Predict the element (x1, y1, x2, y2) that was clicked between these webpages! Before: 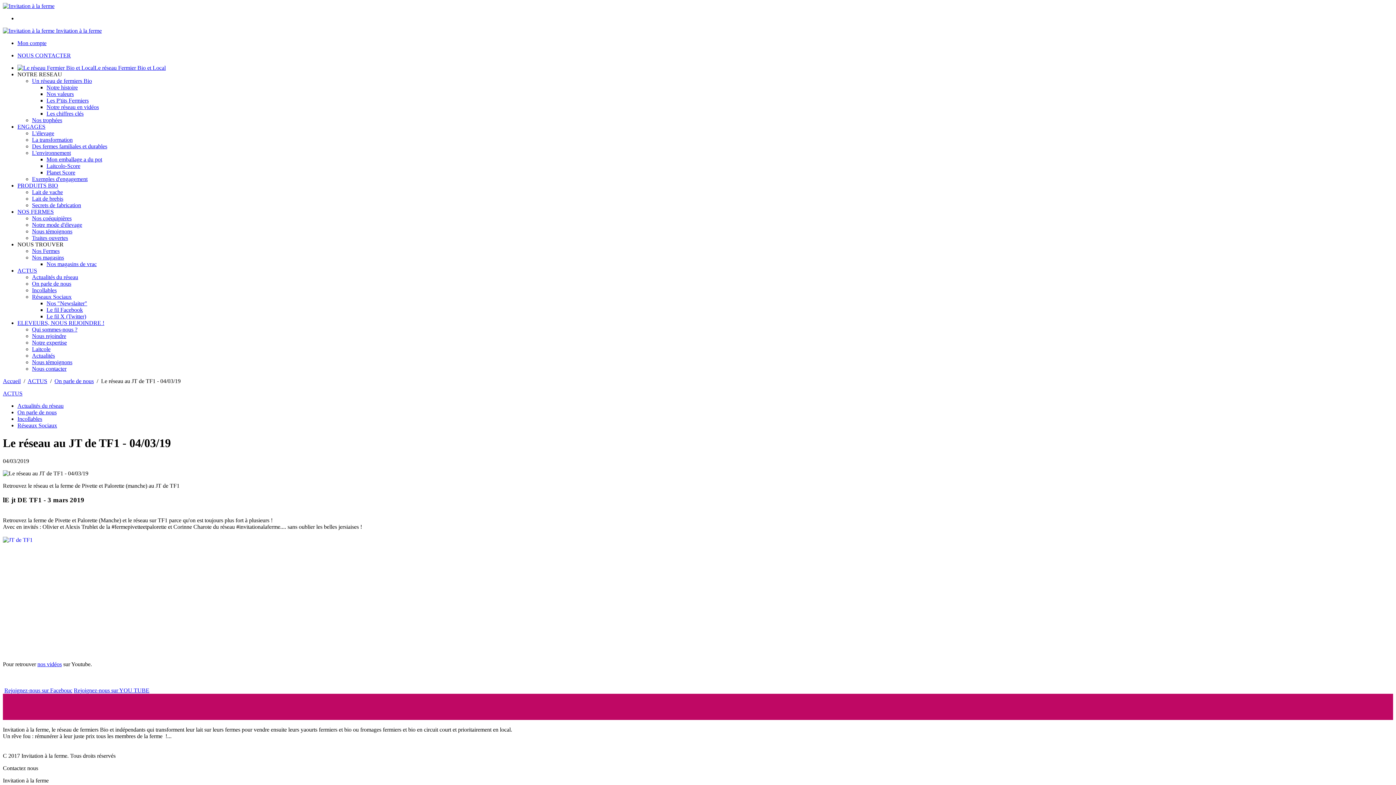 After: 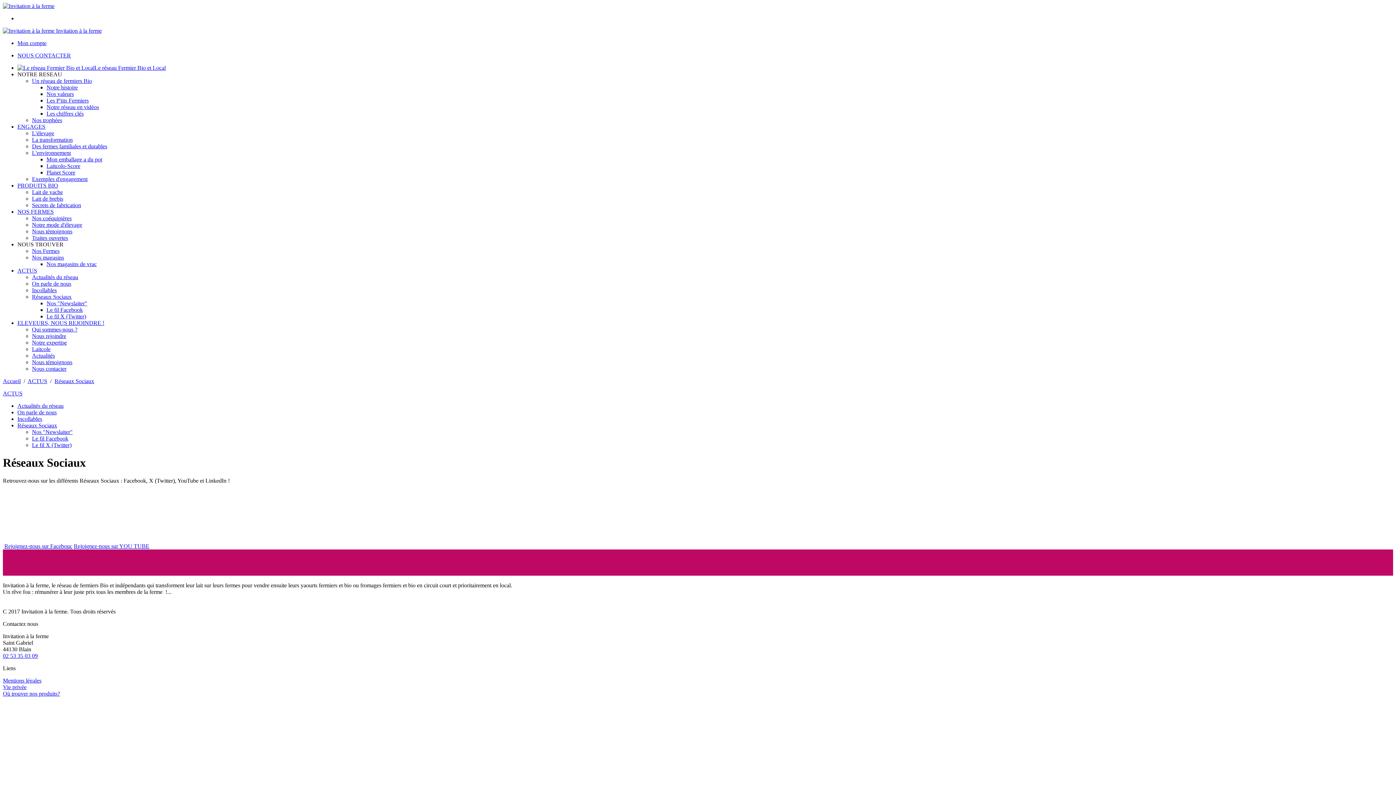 Action: label: Réseaux Sociaux bbox: (32, 293, 71, 300)